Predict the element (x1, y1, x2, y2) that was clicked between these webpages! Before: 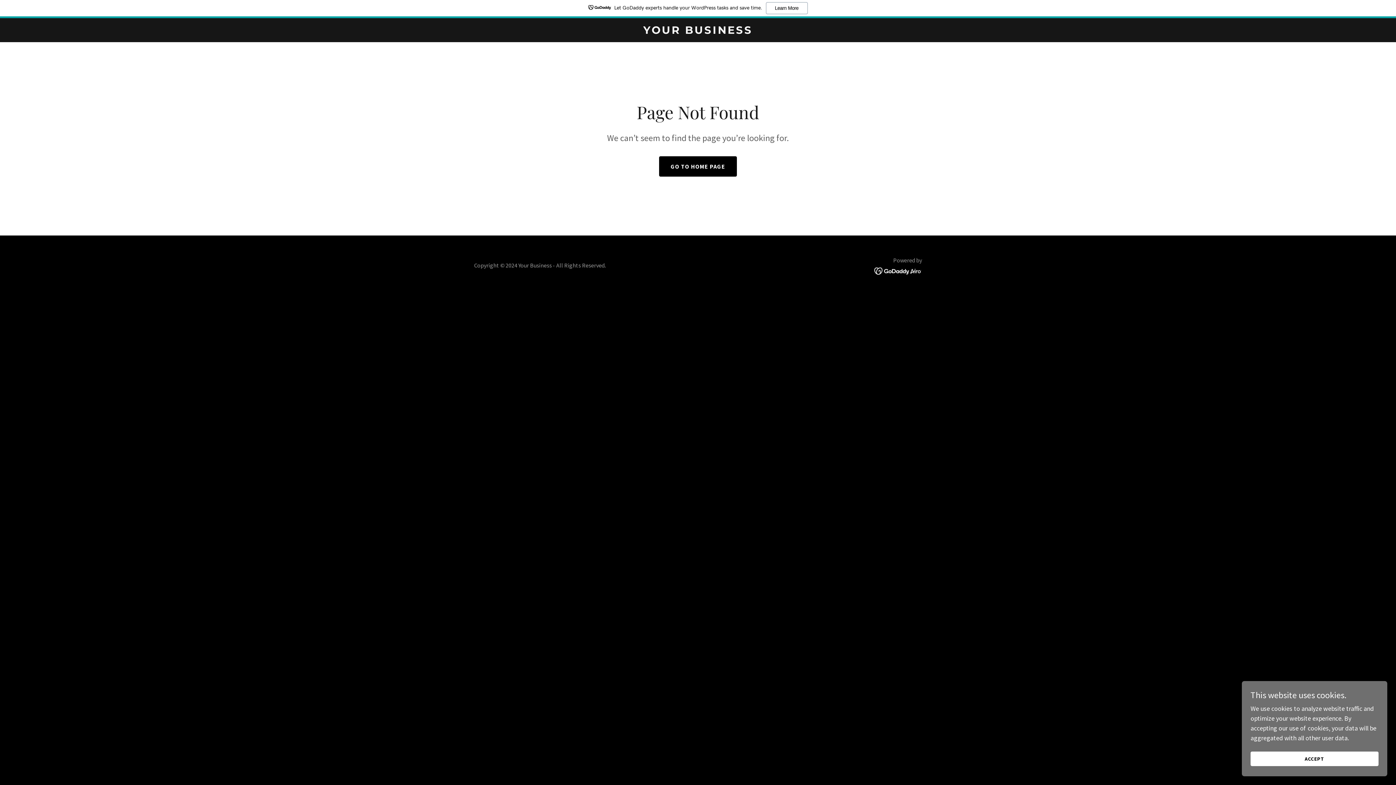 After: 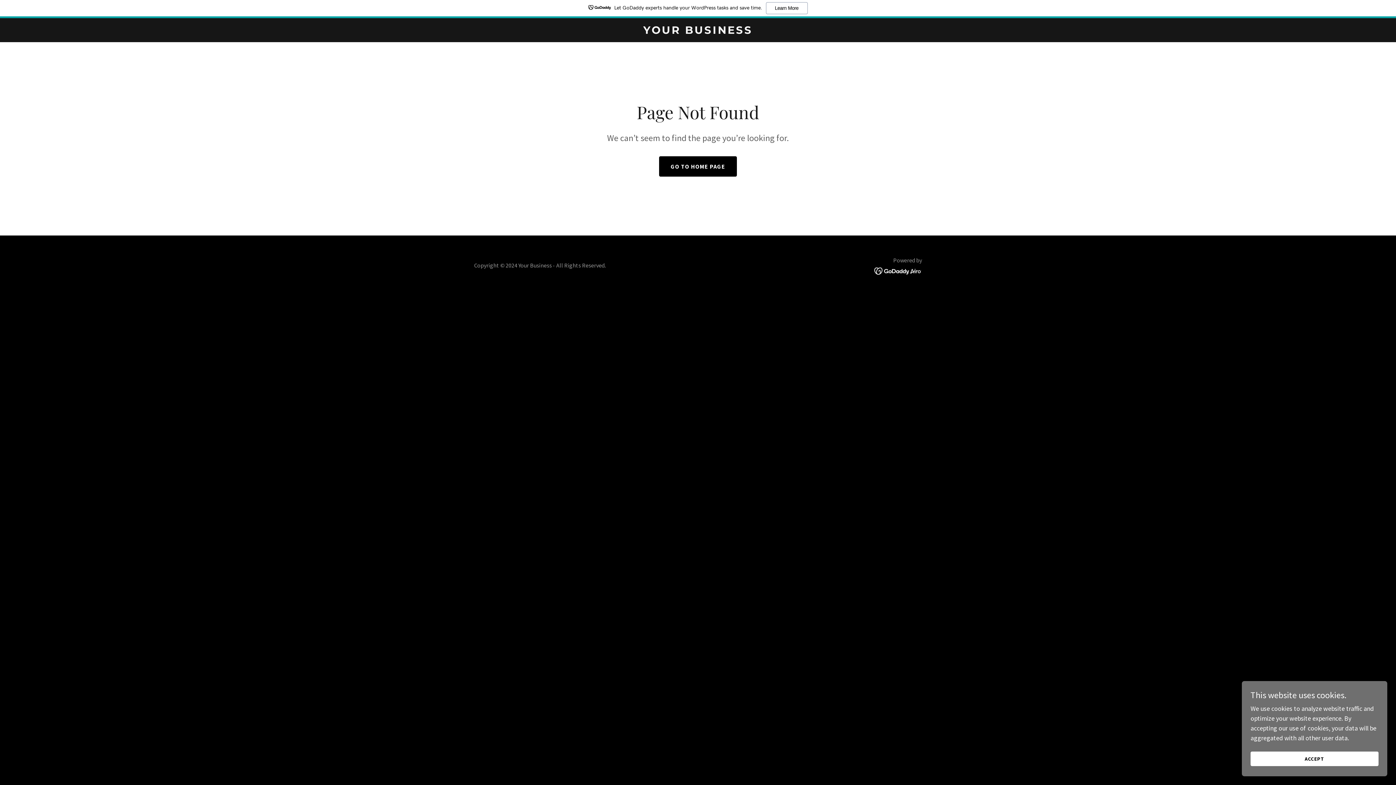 Action: bbox: (874, 266, 922, 274)